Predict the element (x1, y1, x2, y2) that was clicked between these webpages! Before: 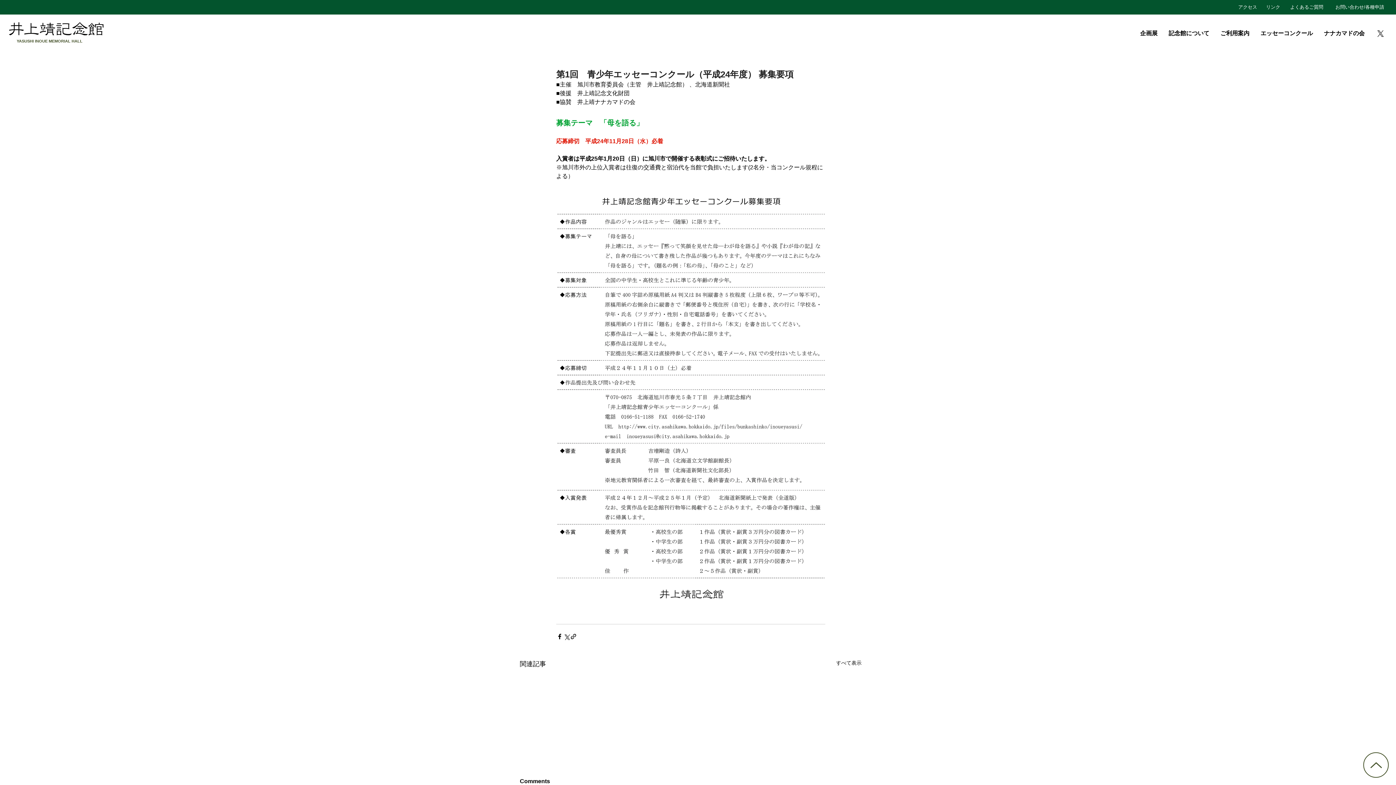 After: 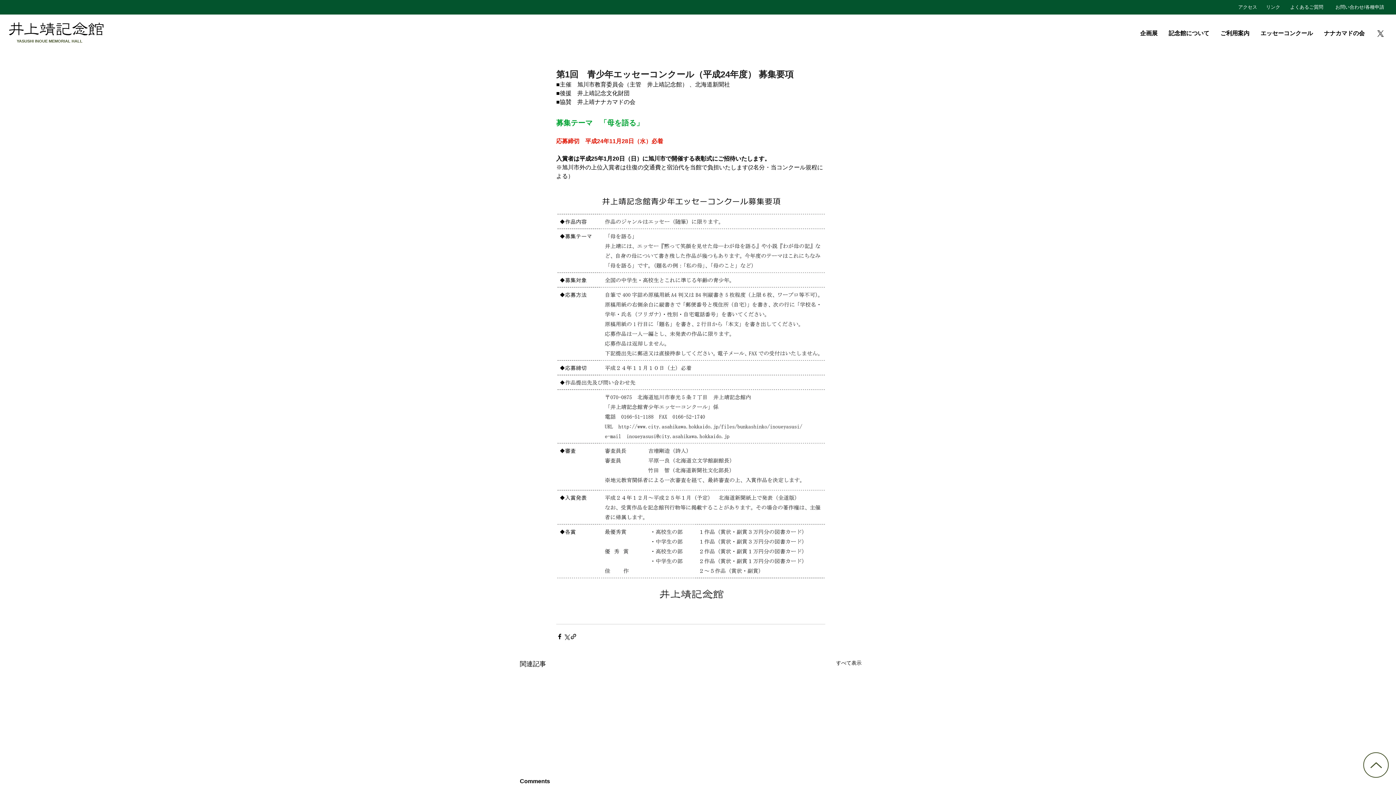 Action: label: ページトップへ bbox: (1363, 752, 1389, 778)